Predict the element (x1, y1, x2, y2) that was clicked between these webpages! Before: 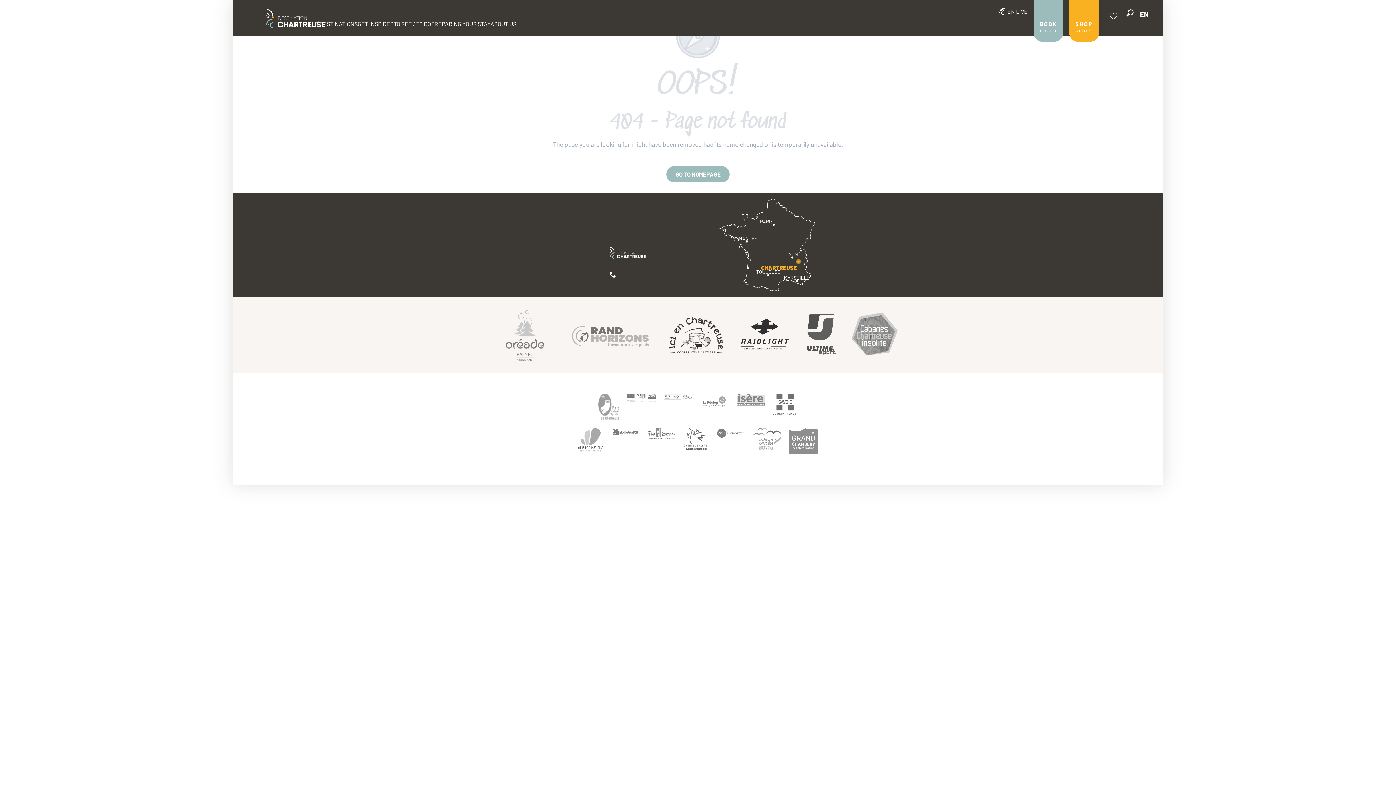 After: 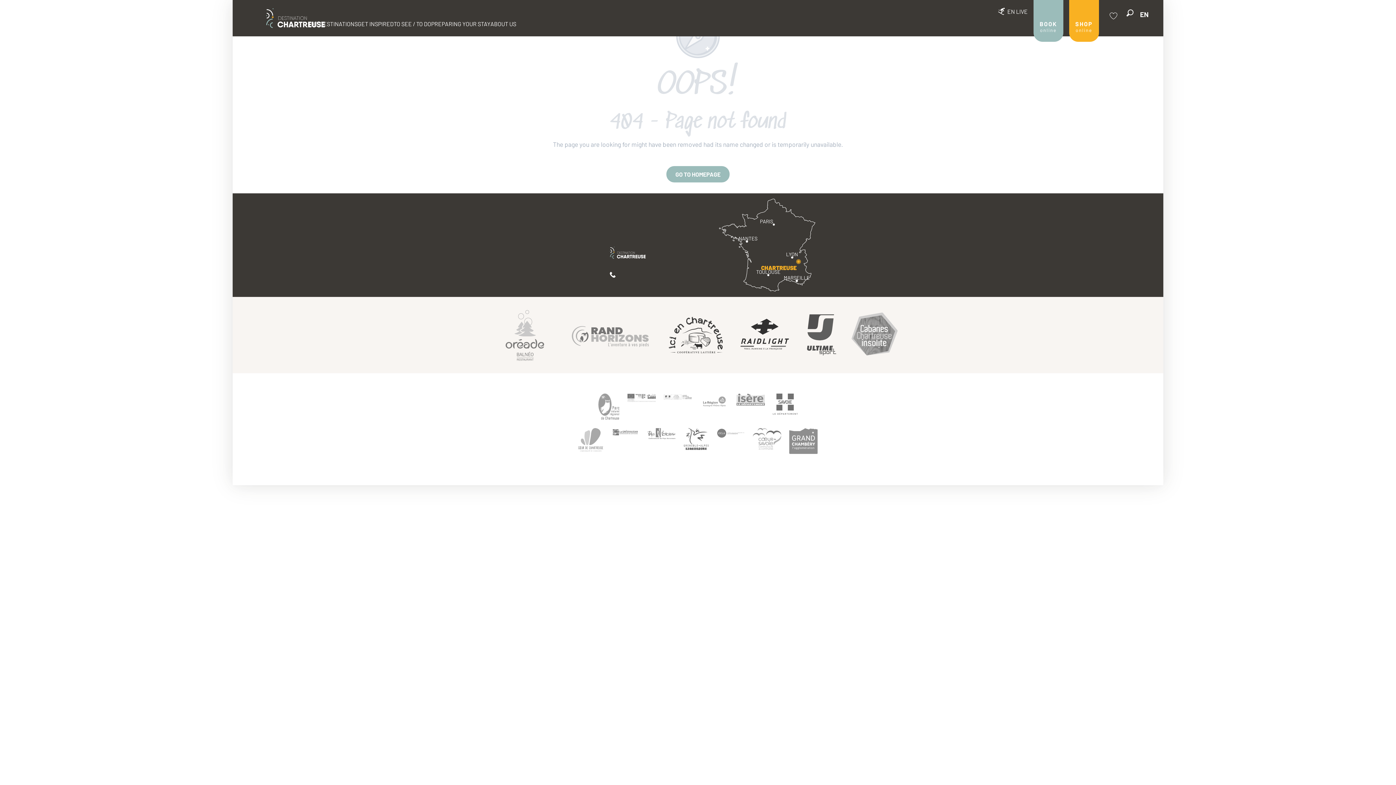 Action: bbox: (680, 424, 712, 454)